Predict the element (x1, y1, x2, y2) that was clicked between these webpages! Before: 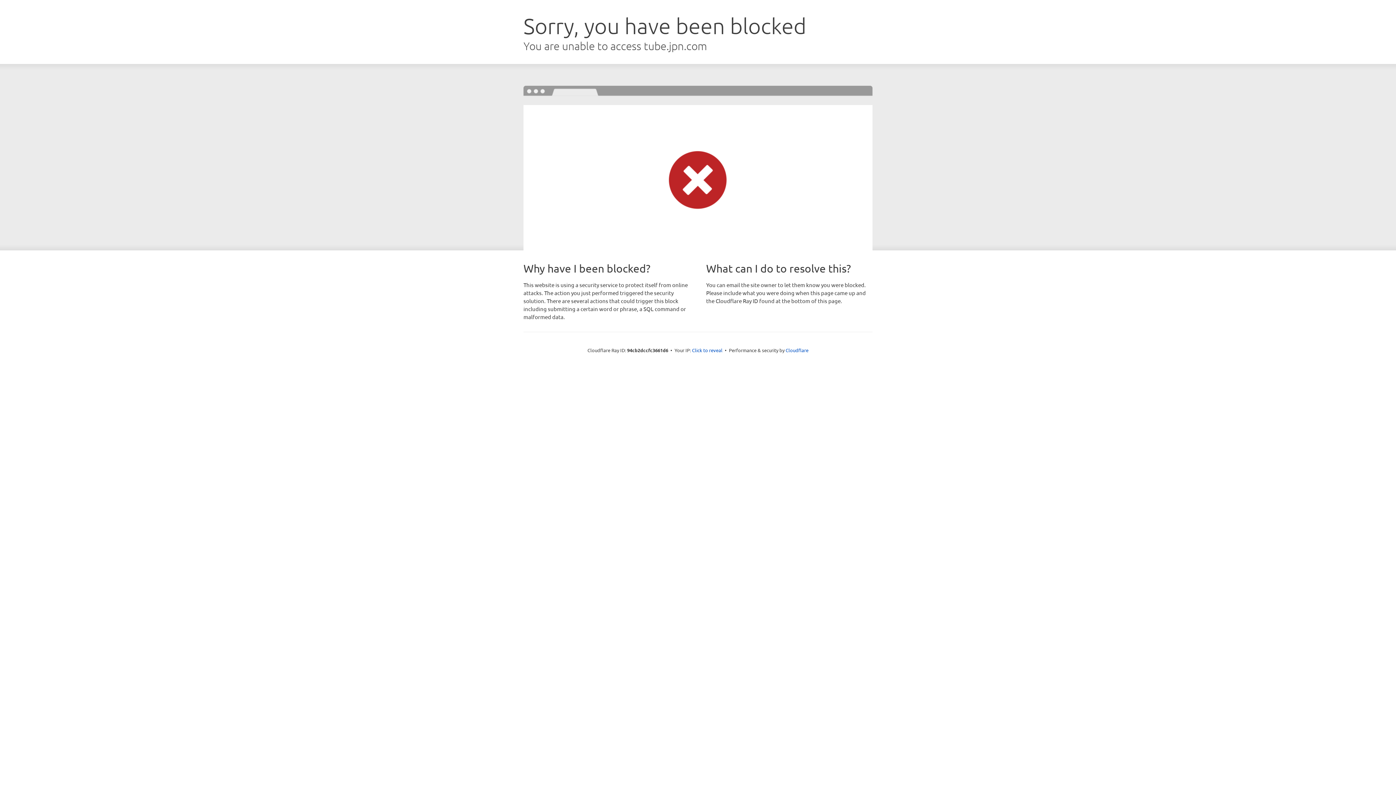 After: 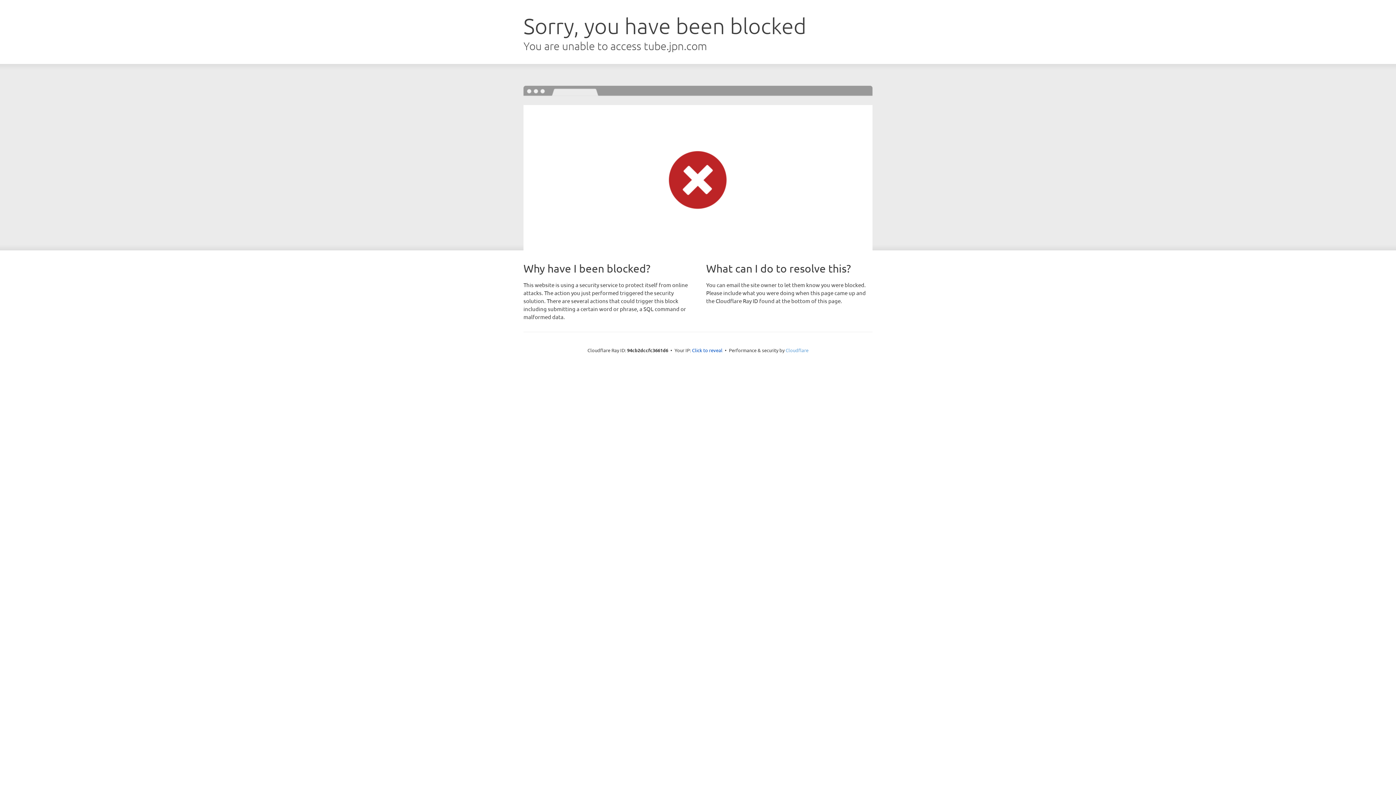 Action: label: Cloudflare bbox: (785, 347, 808, 353)